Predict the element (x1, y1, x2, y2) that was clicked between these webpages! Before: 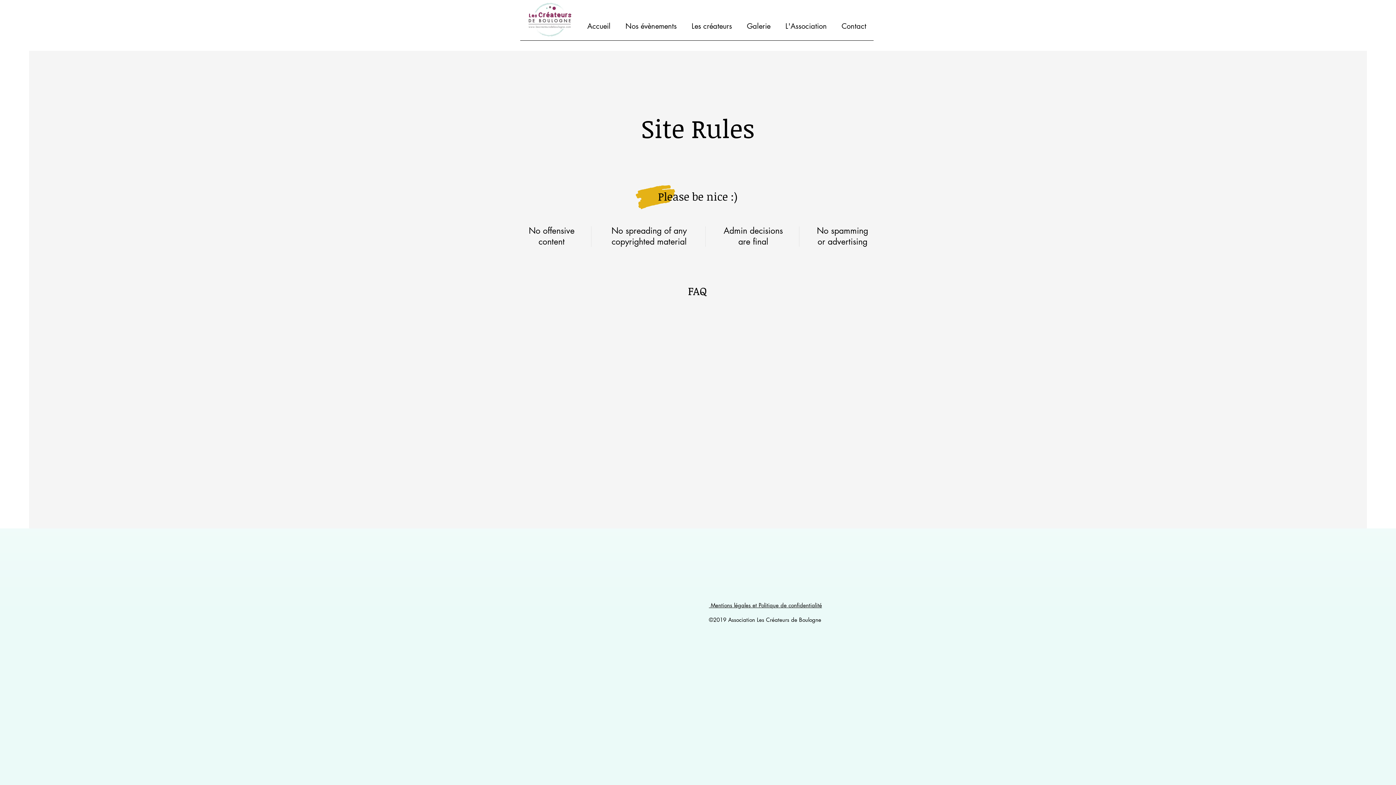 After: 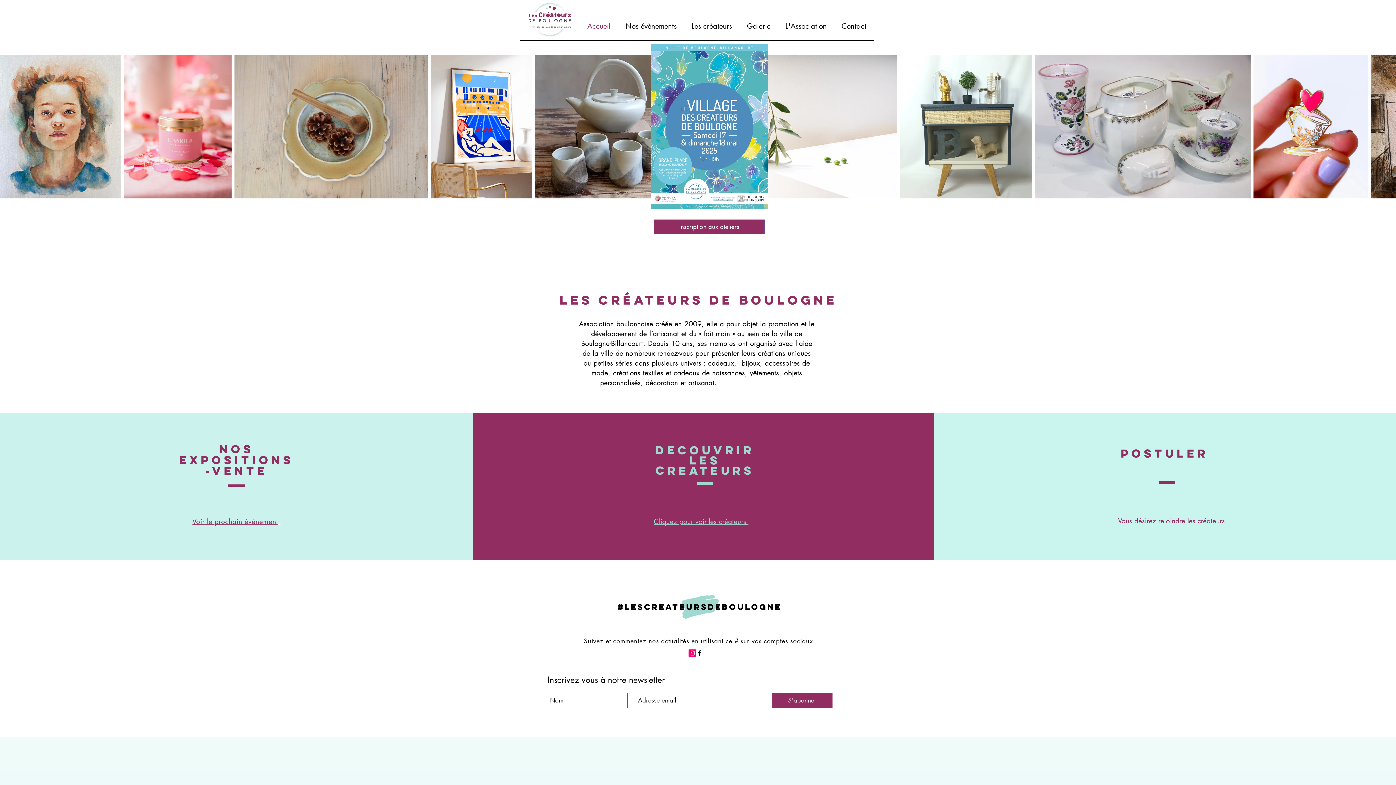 Action: bbox: (580, 15, 618, 37) label: Accueil